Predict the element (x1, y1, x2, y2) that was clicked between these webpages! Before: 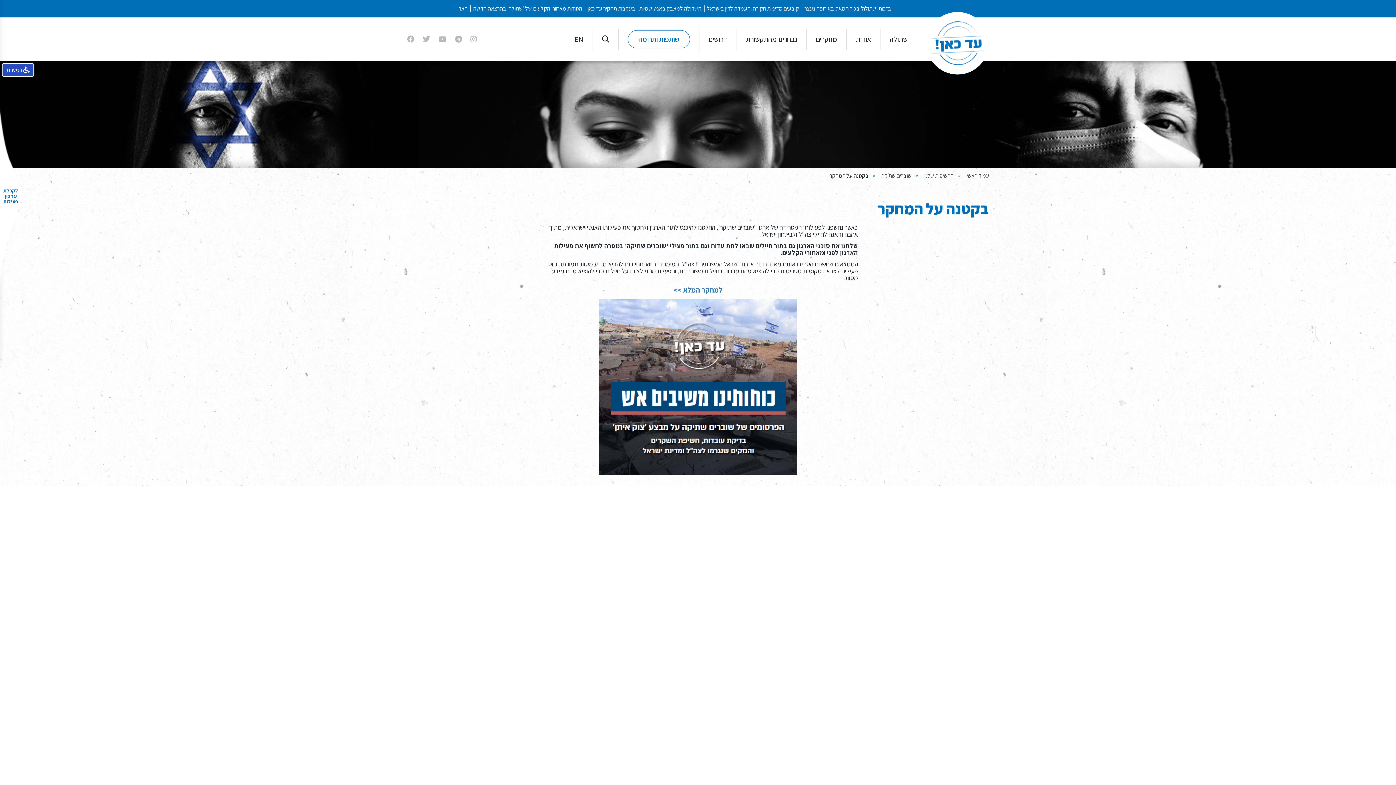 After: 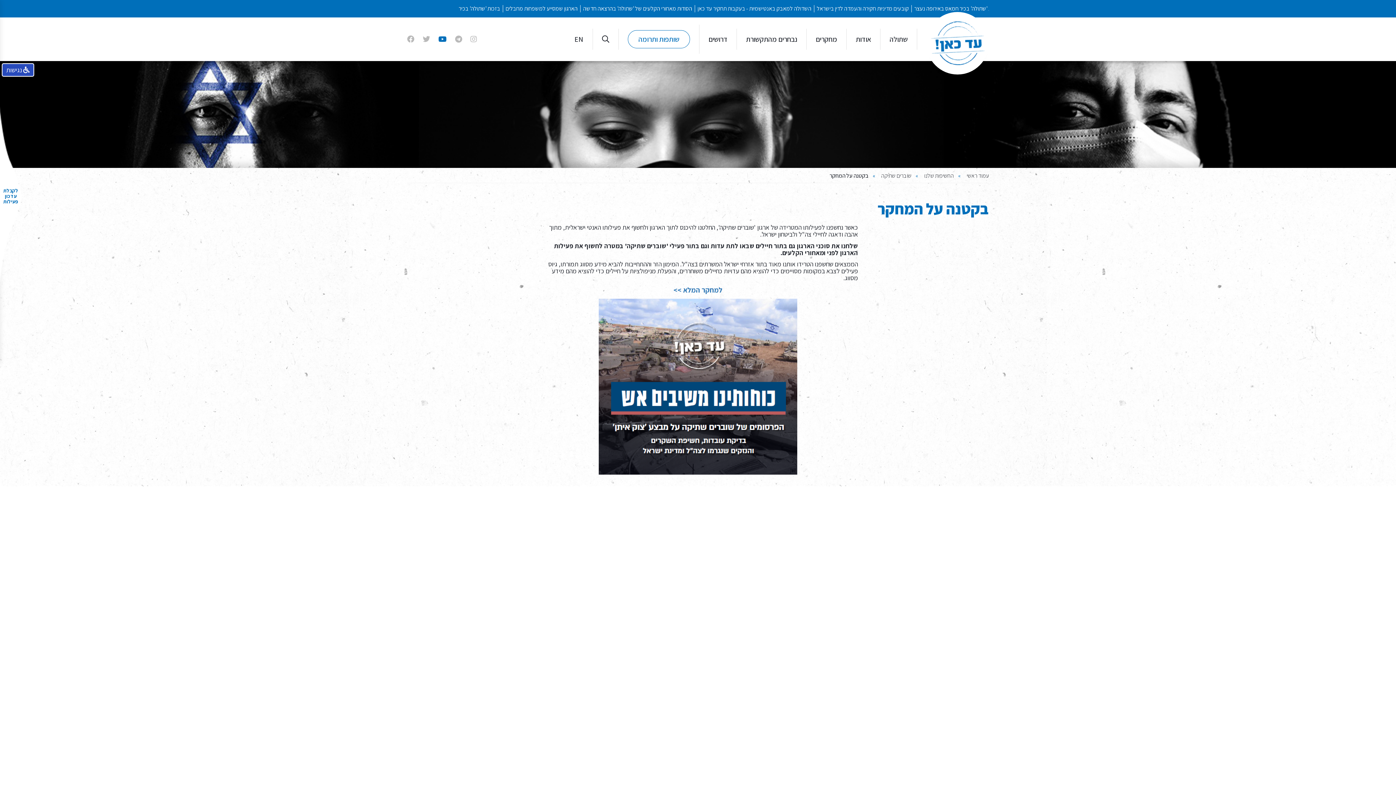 Action: bbox: (438, 34, 446, 44)